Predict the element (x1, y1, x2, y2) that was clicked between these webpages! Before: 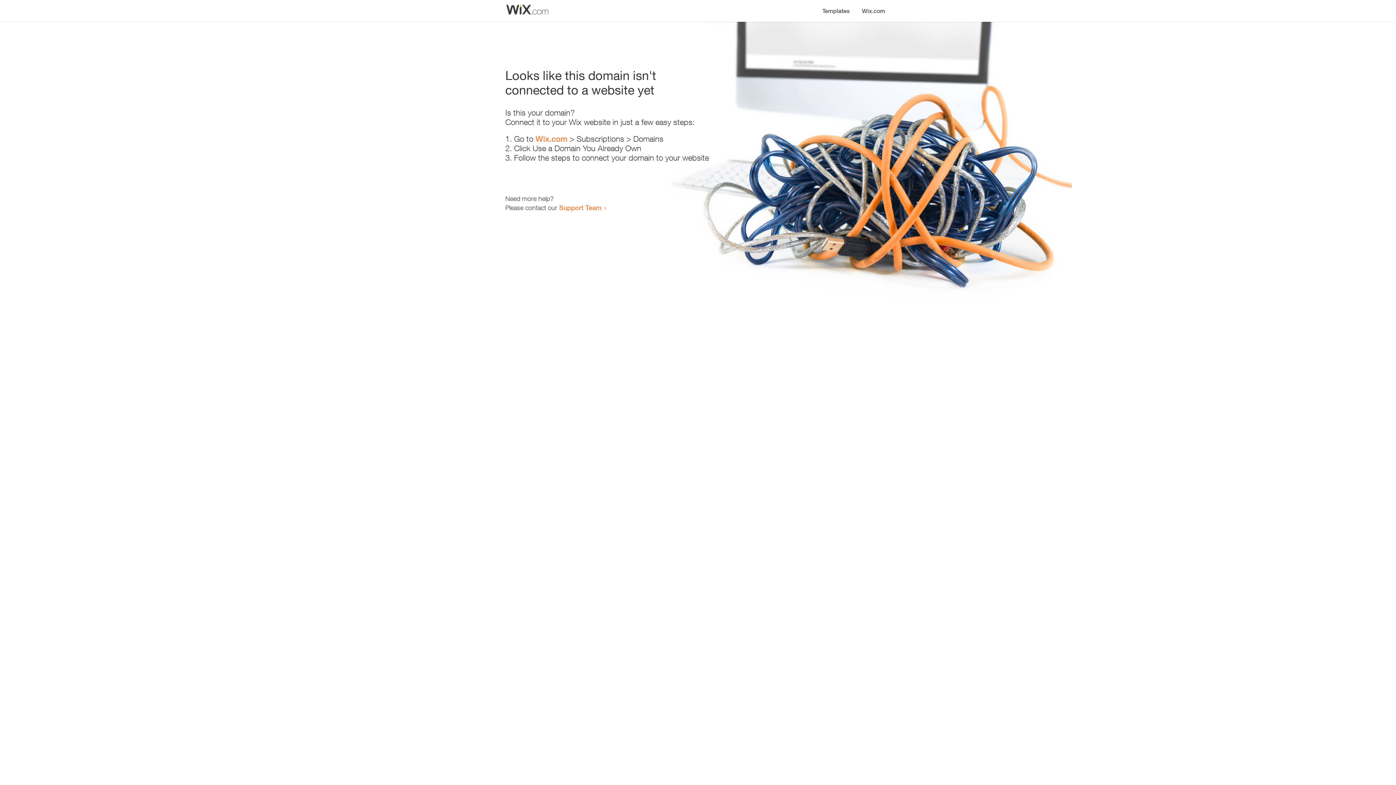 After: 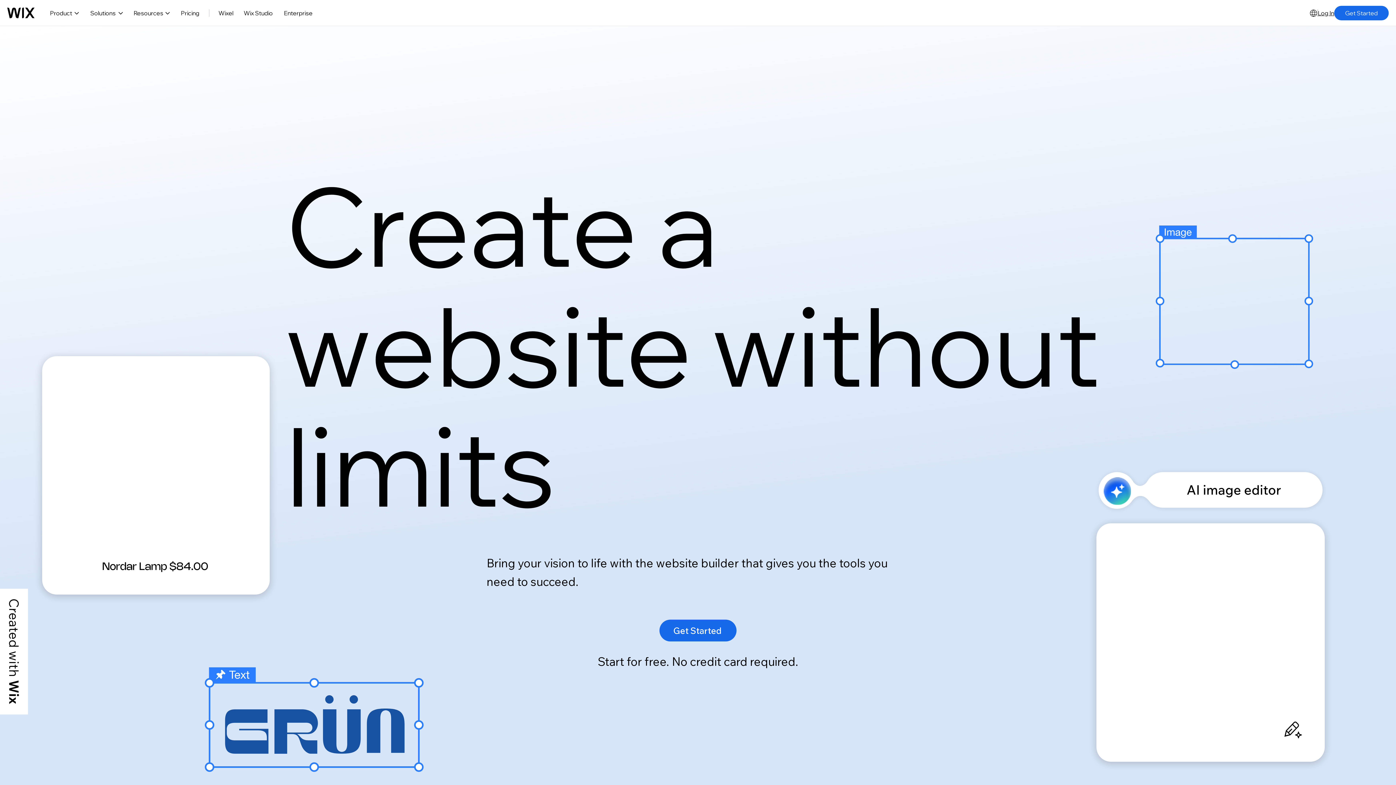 Action: label: Wix.com bbox: (535, 134, 567, 143)